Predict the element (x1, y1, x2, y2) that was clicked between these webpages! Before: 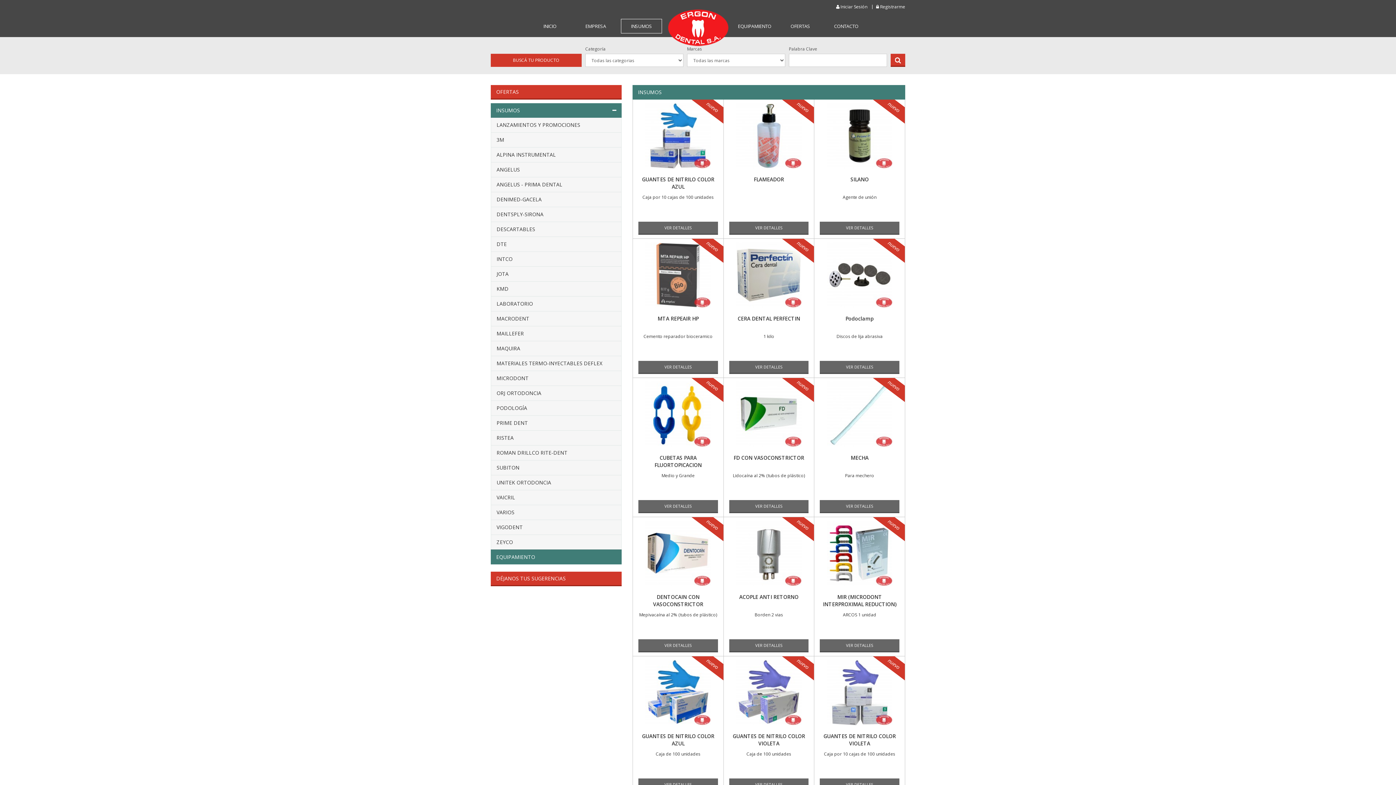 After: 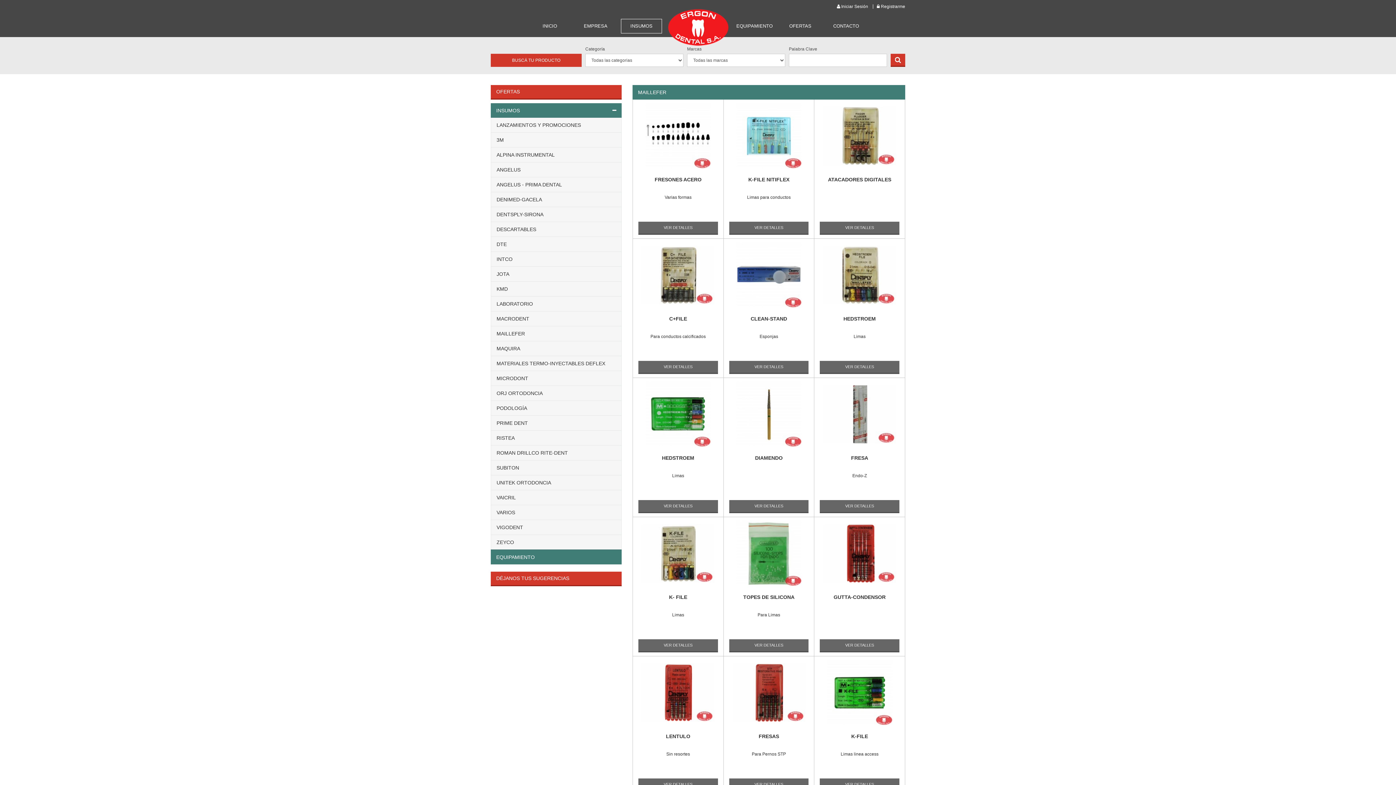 Action: label: MAILLEFER bbox: (491, 326, 621, 341)